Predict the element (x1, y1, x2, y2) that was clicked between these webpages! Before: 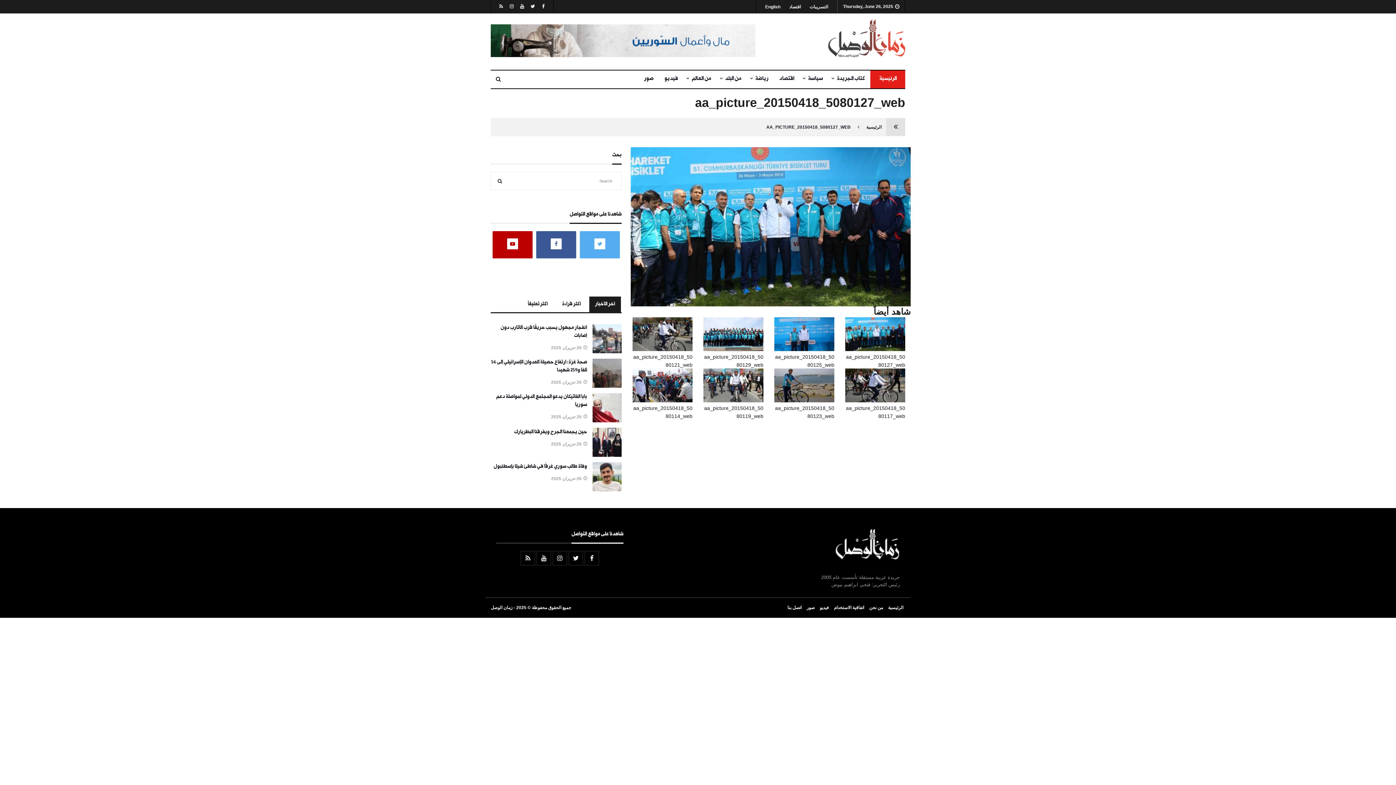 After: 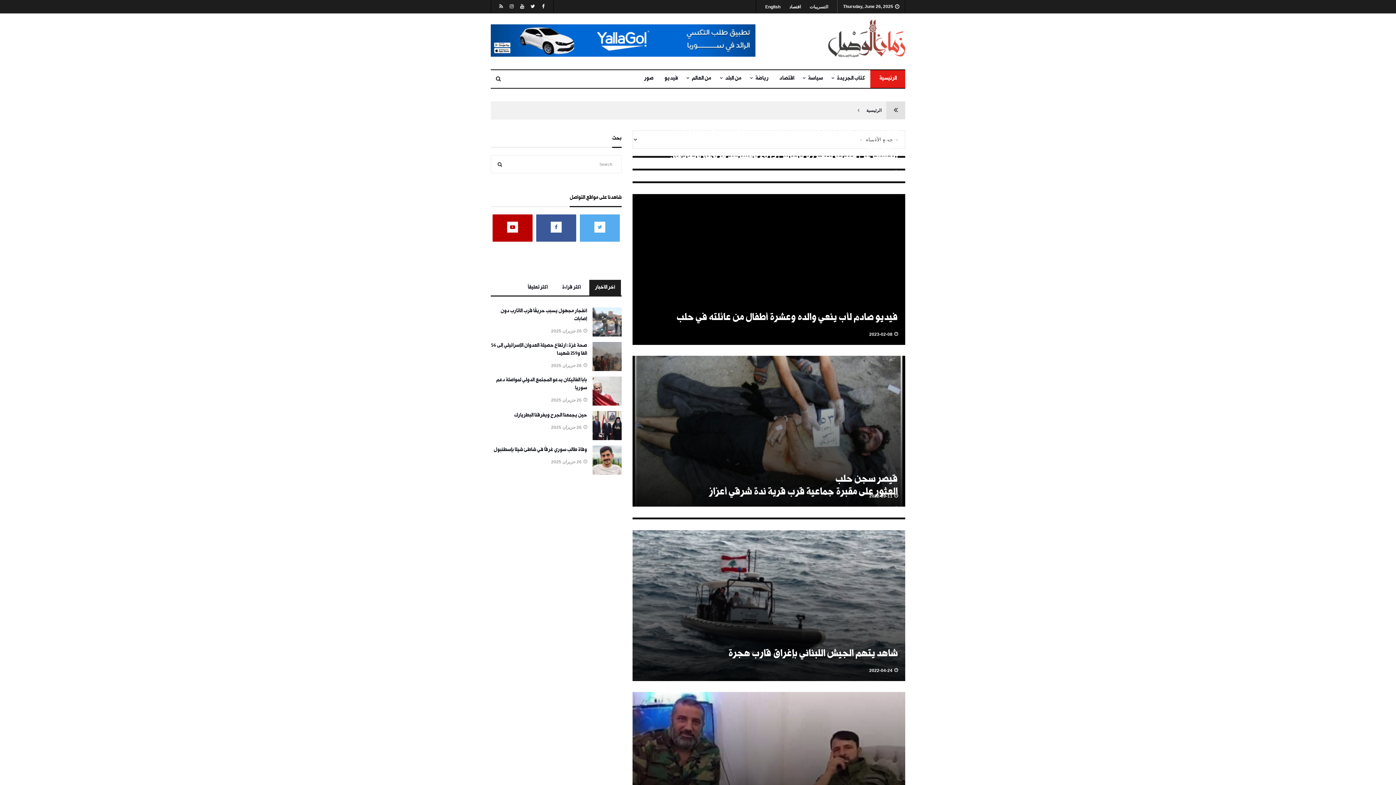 Action: bbox: (659, 70, 683, 88) label: فيديو